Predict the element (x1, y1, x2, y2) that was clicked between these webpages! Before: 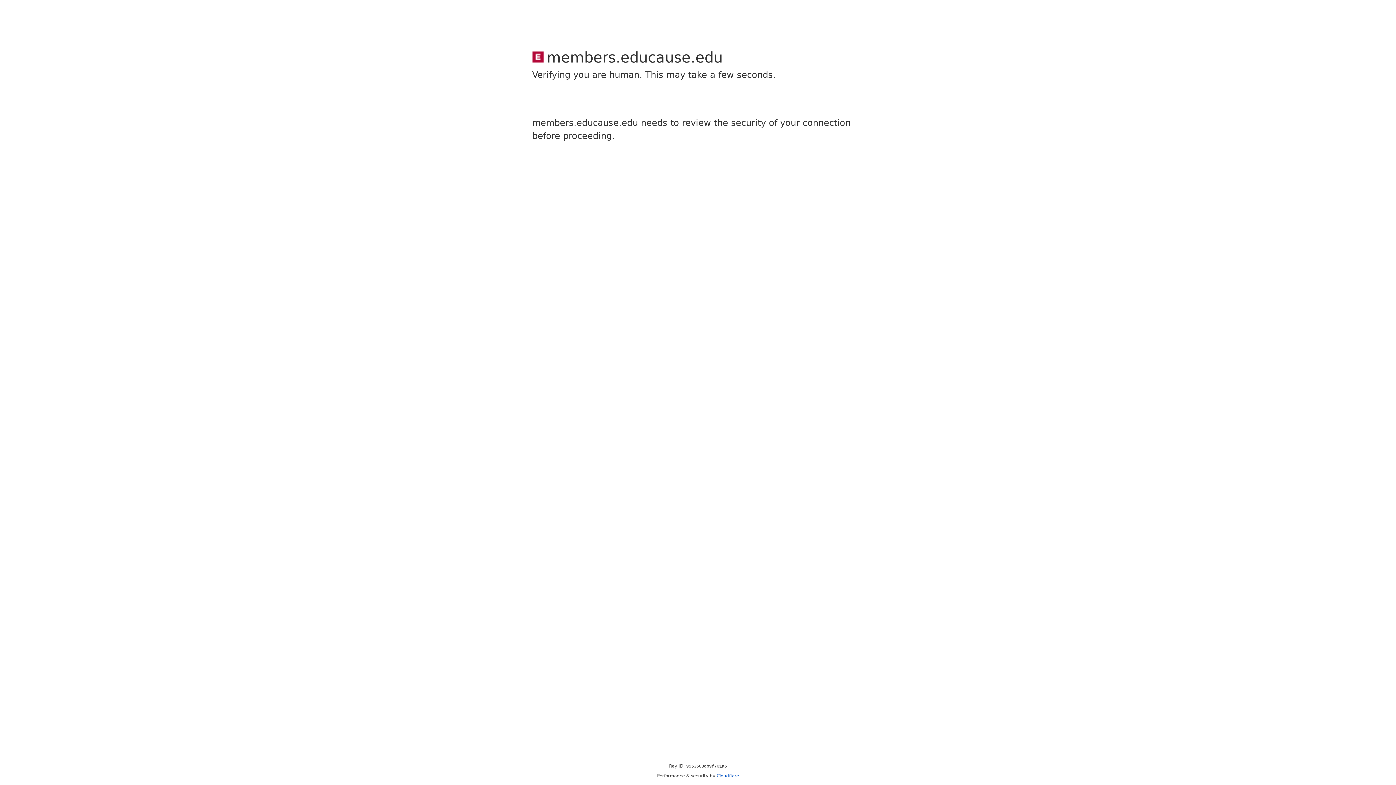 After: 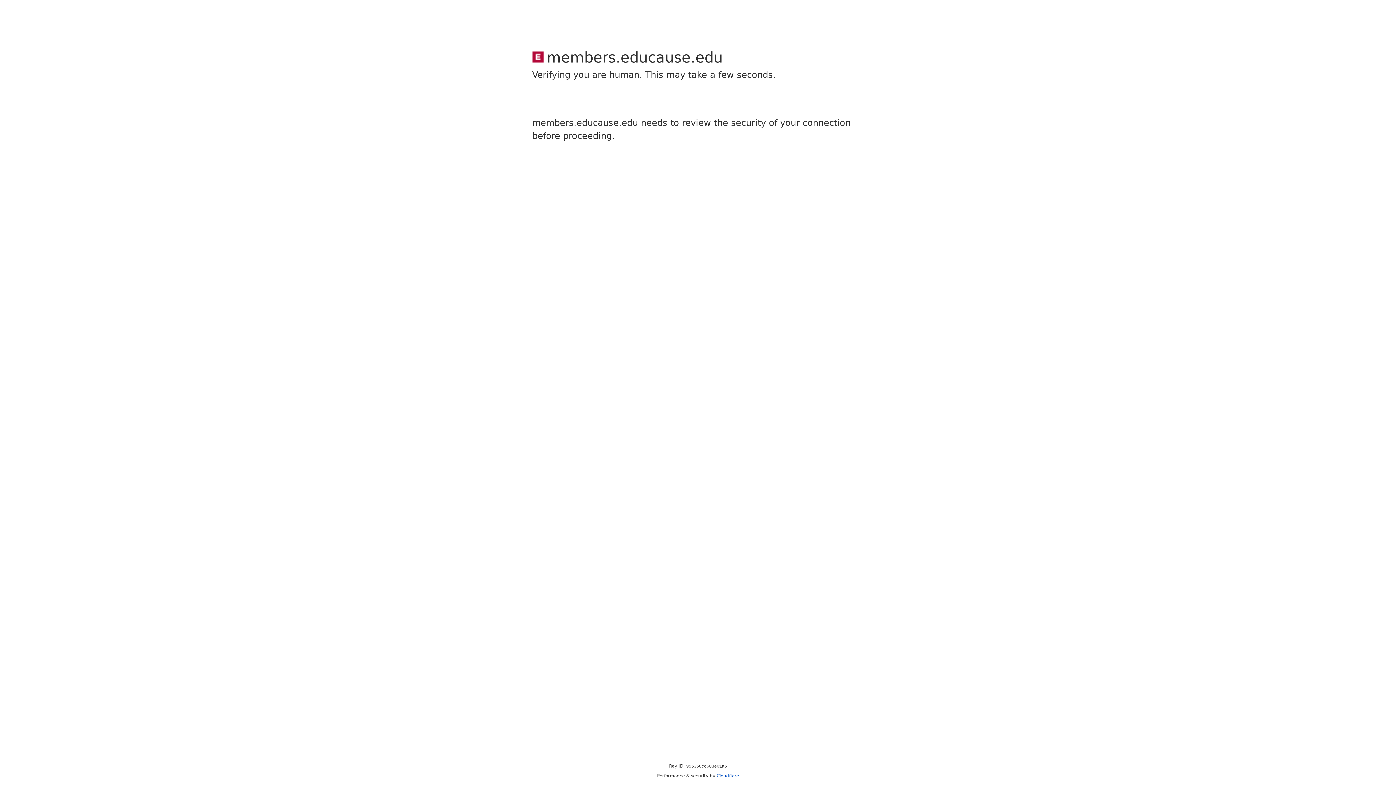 Action: bbox: (716, 773, 739, 778) label: Cloudflare